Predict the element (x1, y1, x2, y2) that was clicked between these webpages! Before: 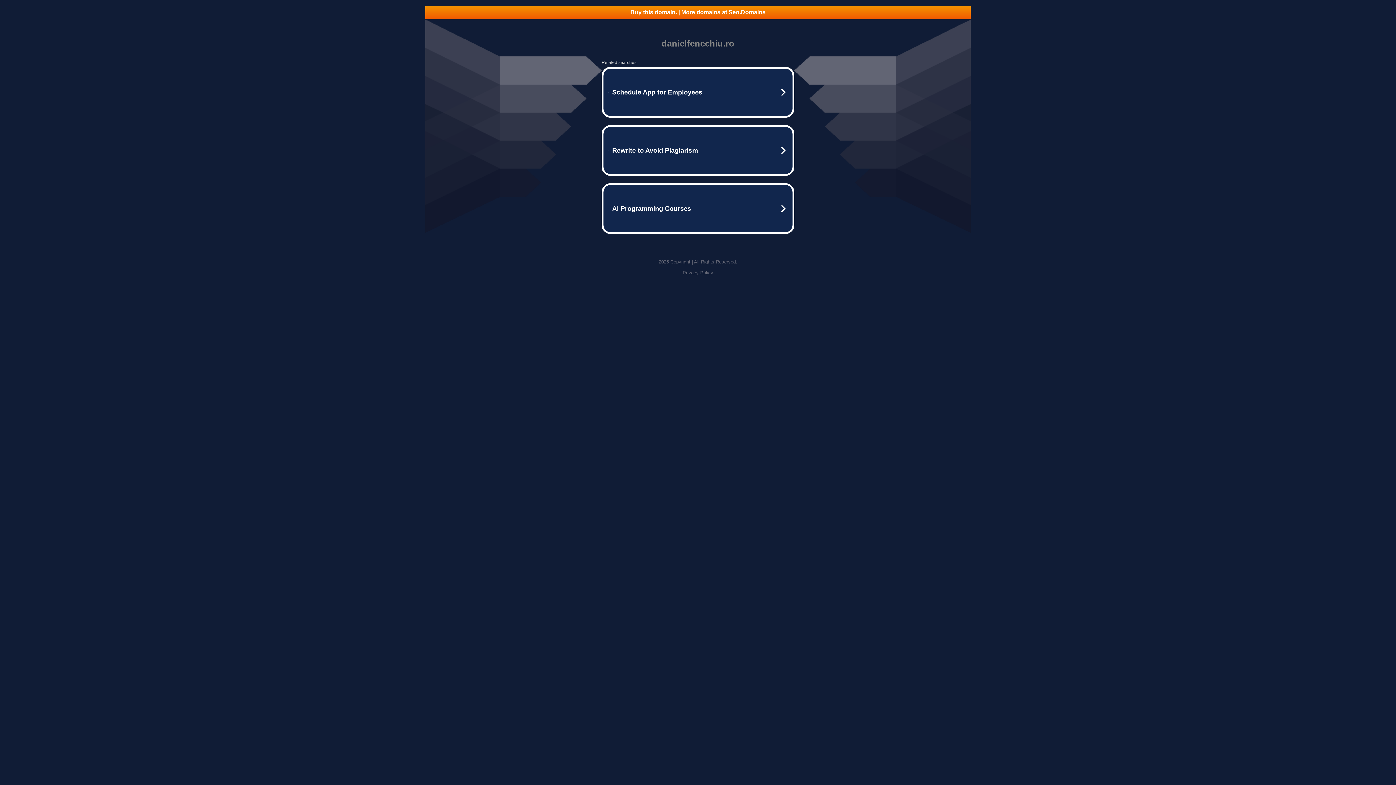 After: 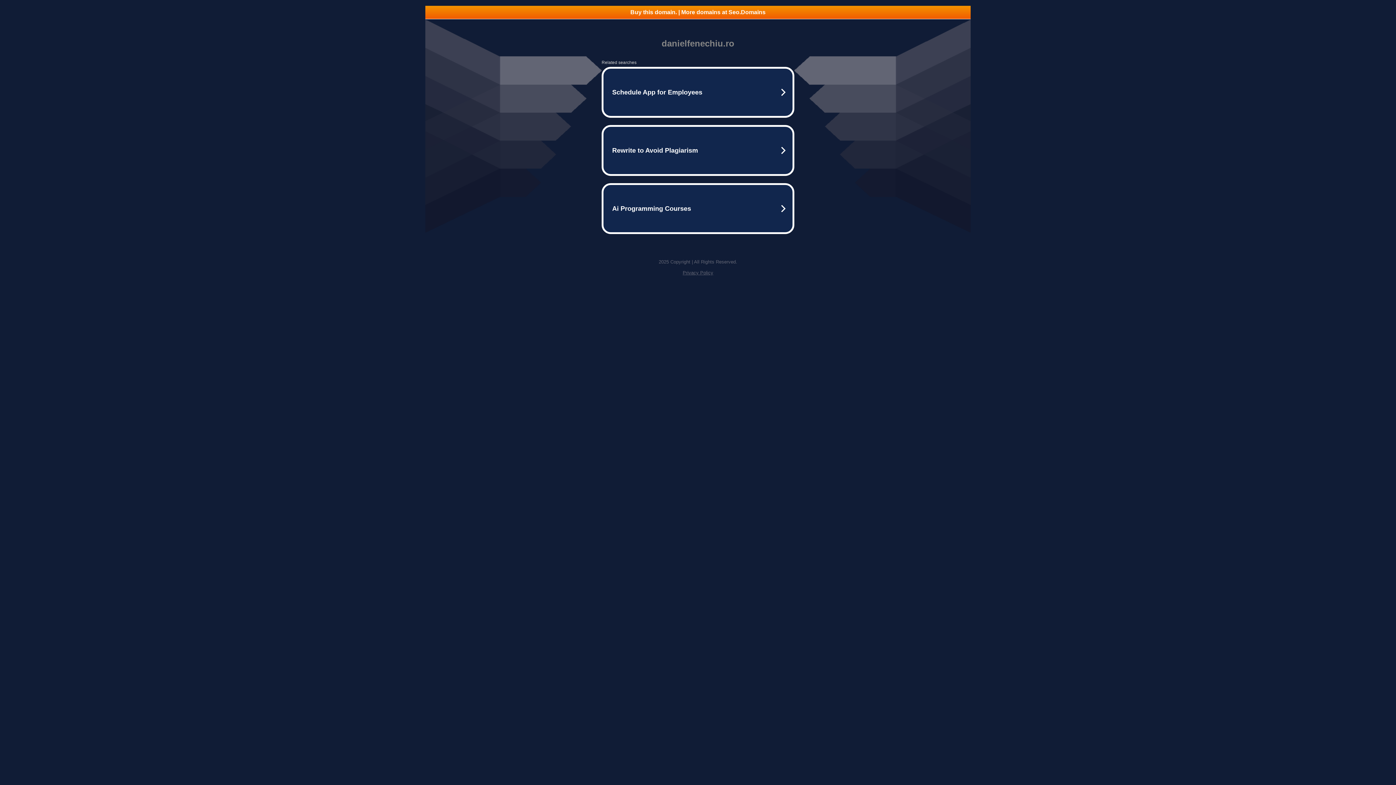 Action: bbox: (682, 270, 713, 275) label: Privacy Policy